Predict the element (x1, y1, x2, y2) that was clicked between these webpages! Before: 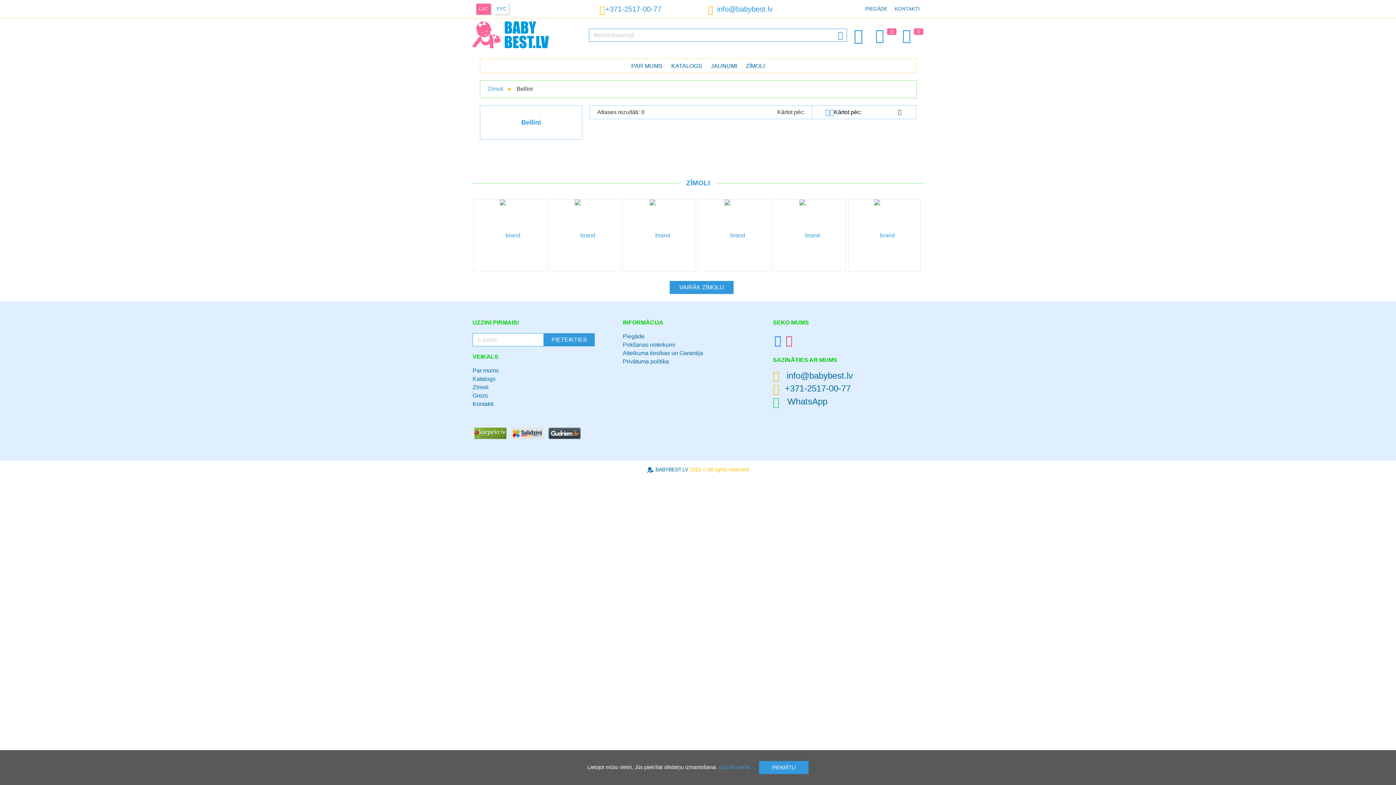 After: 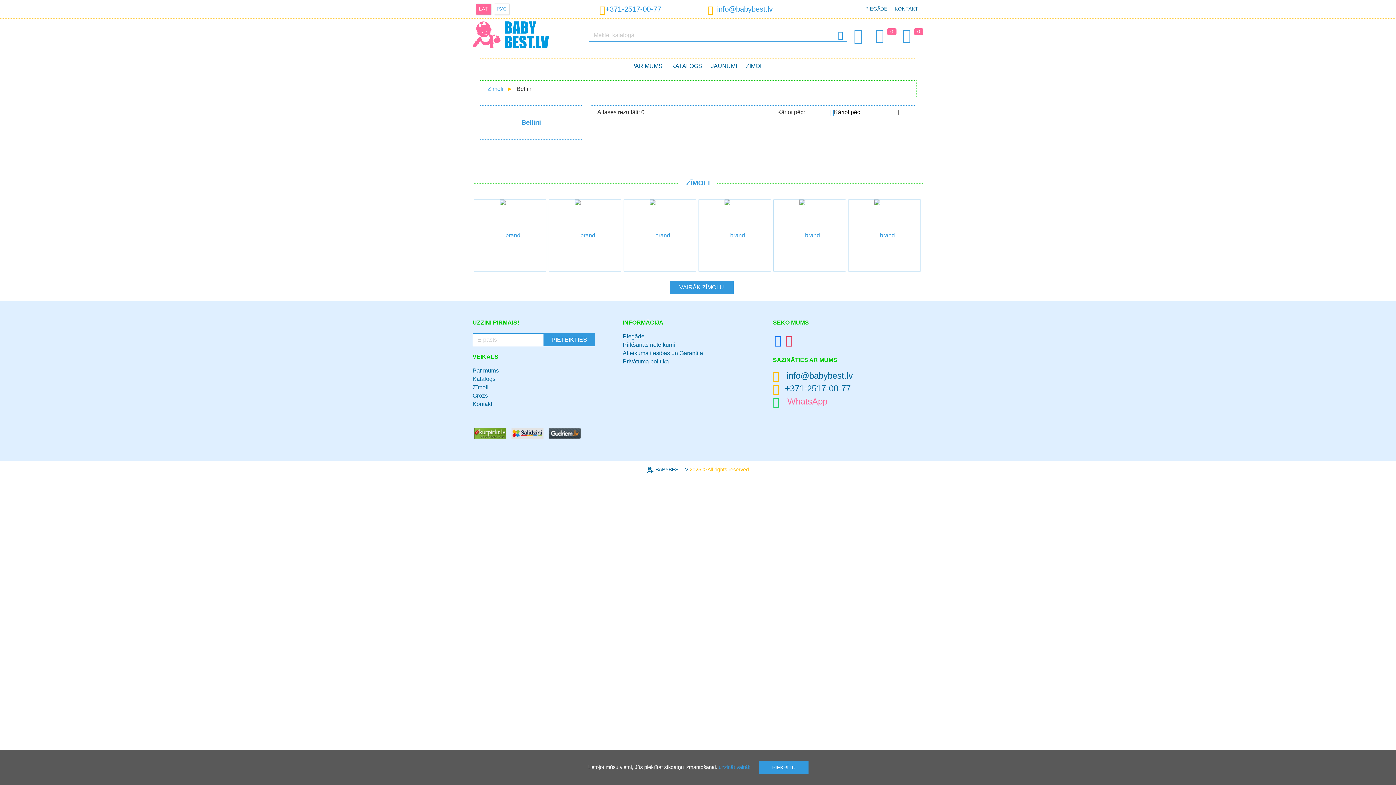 Action: bbox: (773, 396, 827, 407) label:  WhatsApp